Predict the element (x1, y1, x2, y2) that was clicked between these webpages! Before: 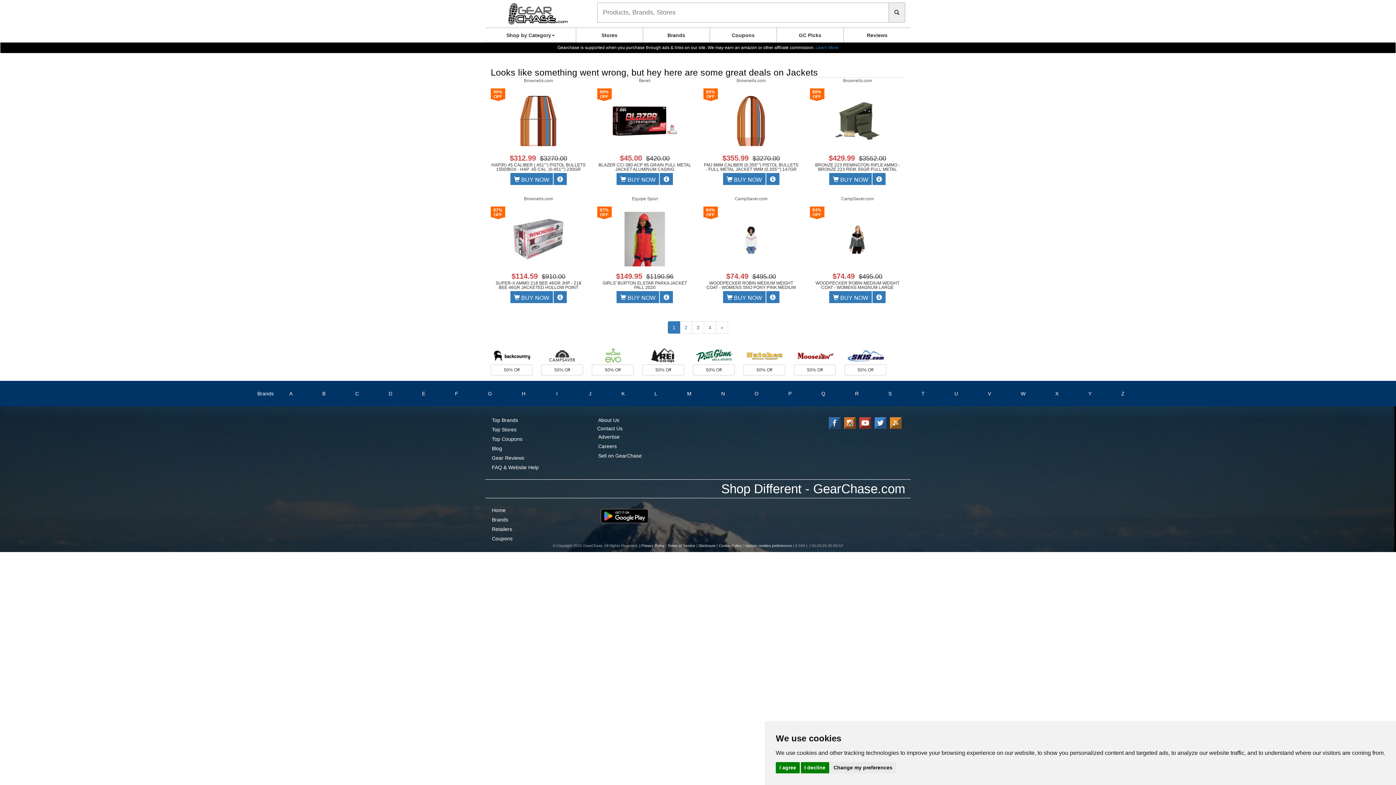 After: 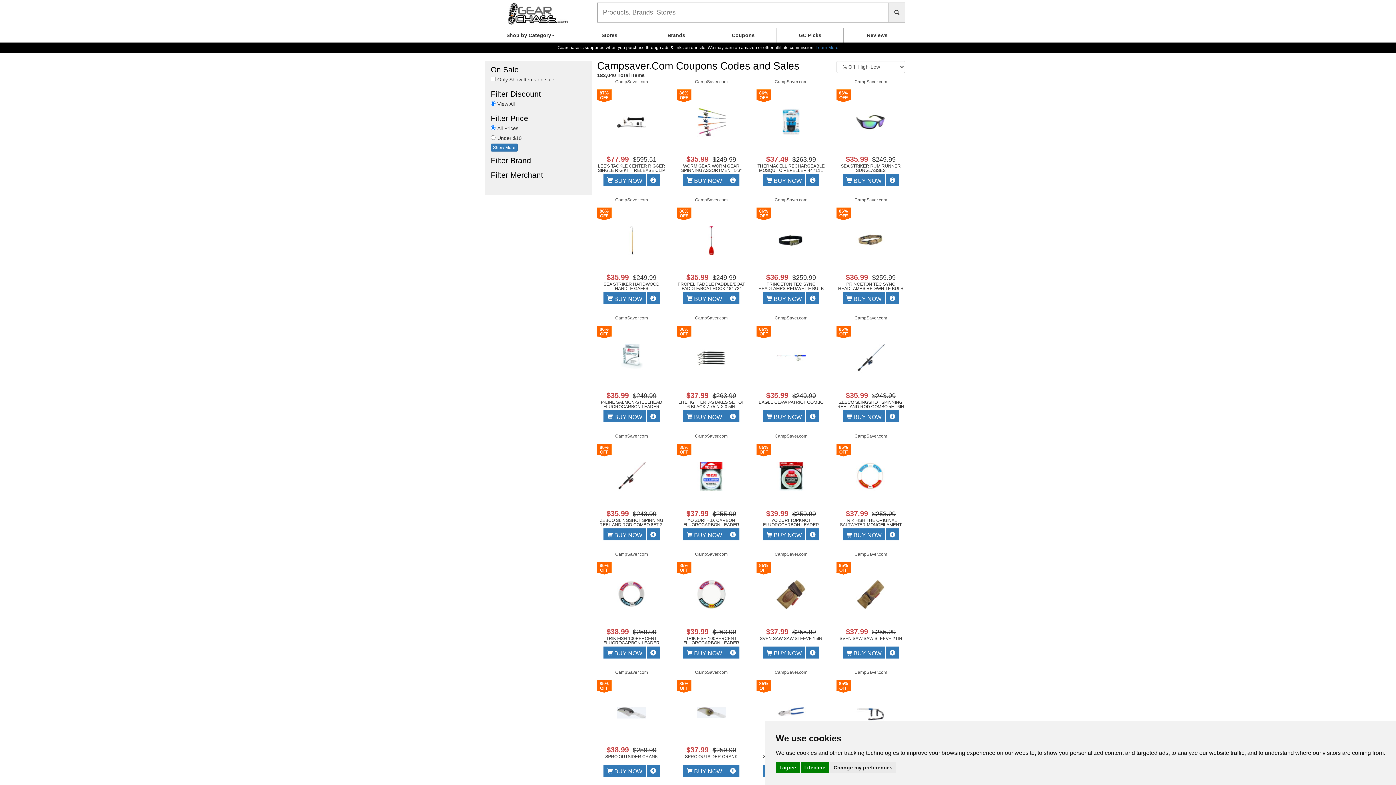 Action: bbox: (841, 196, 874, 201) label: CampSaver.com